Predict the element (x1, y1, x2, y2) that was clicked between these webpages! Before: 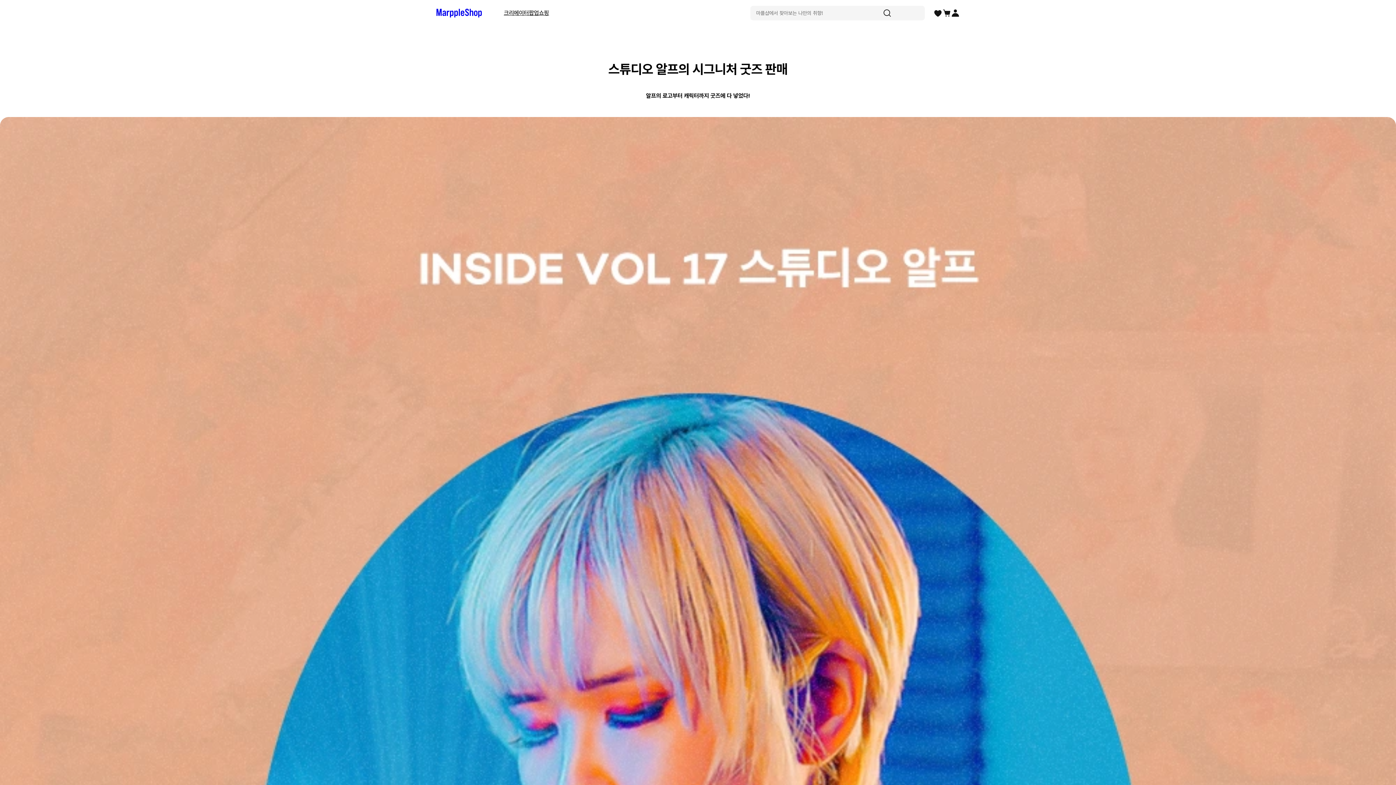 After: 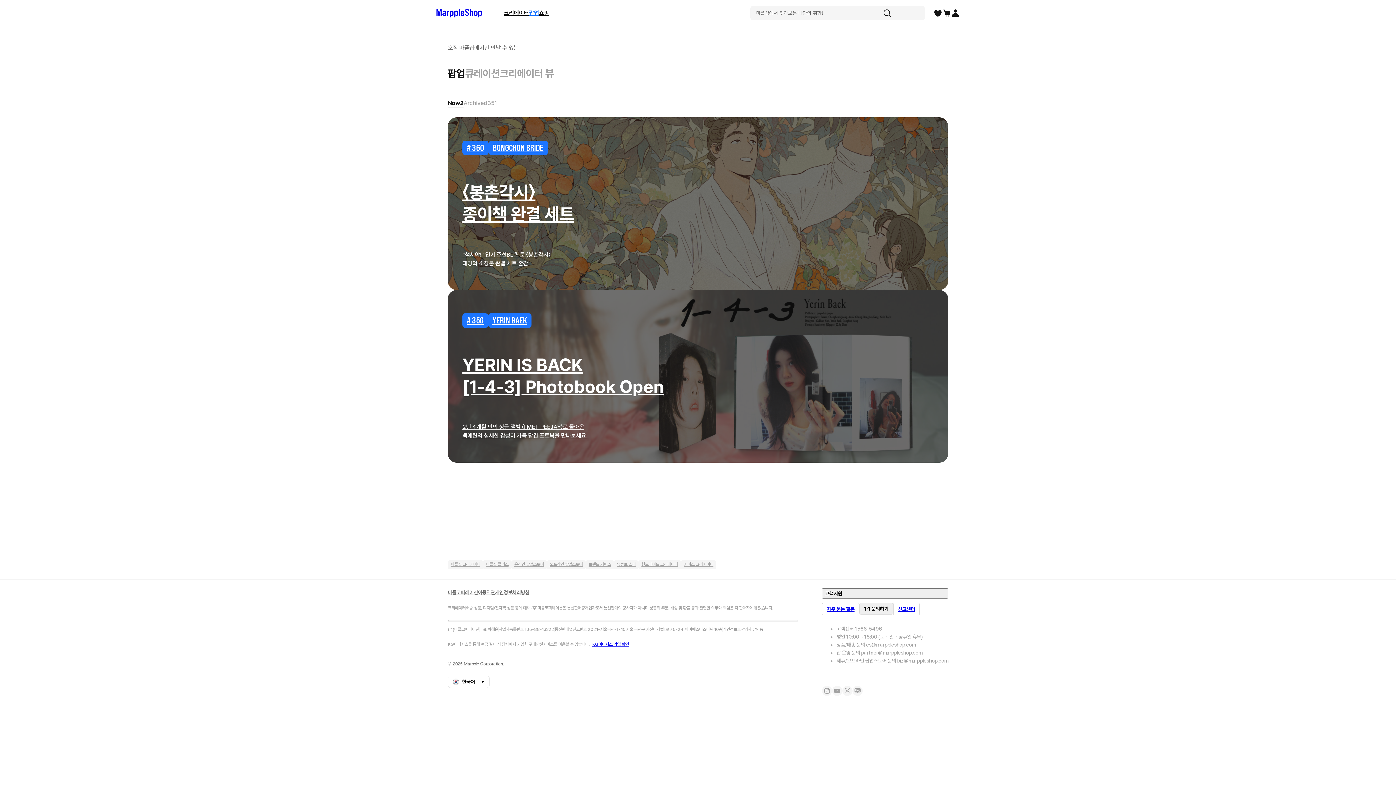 Action: bbox: (529, 8, 539, 17) label: 팝업